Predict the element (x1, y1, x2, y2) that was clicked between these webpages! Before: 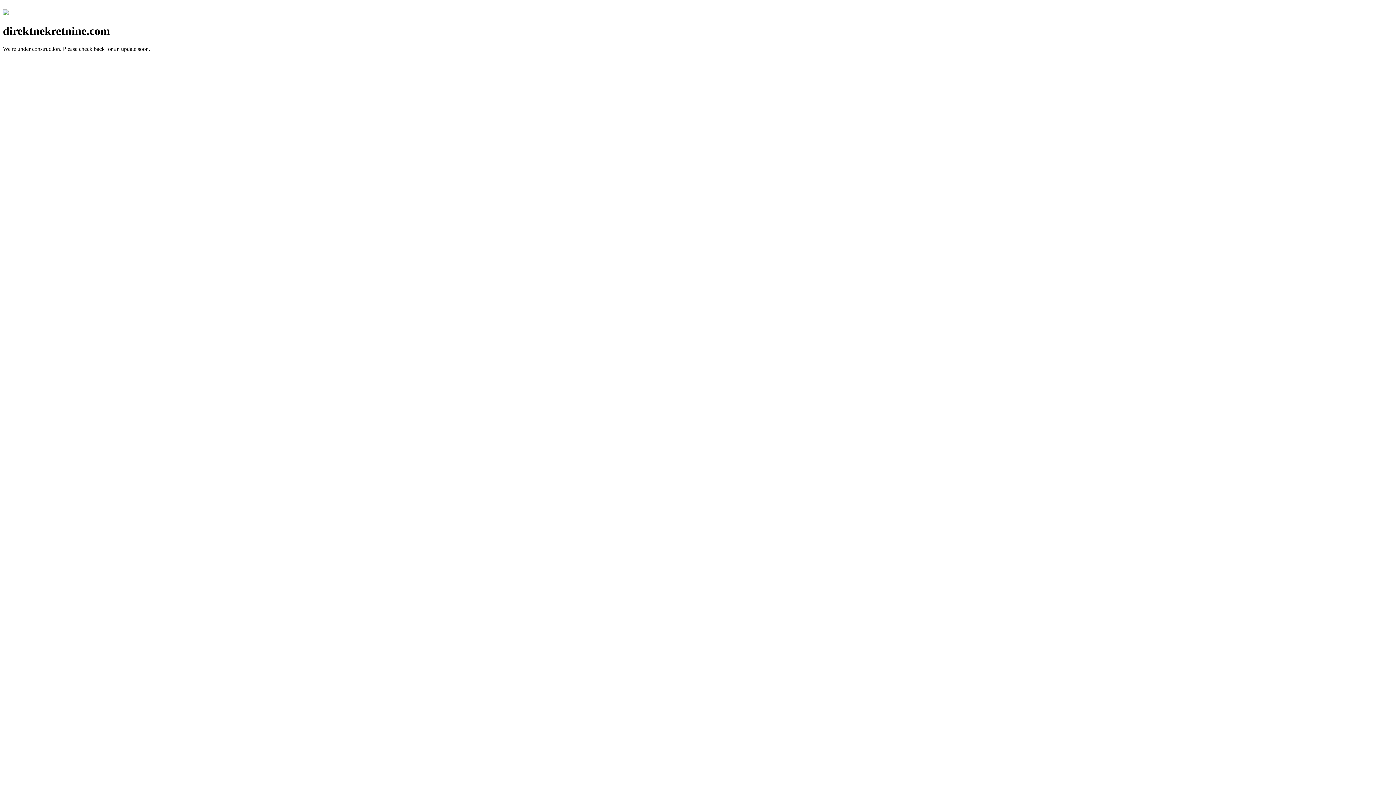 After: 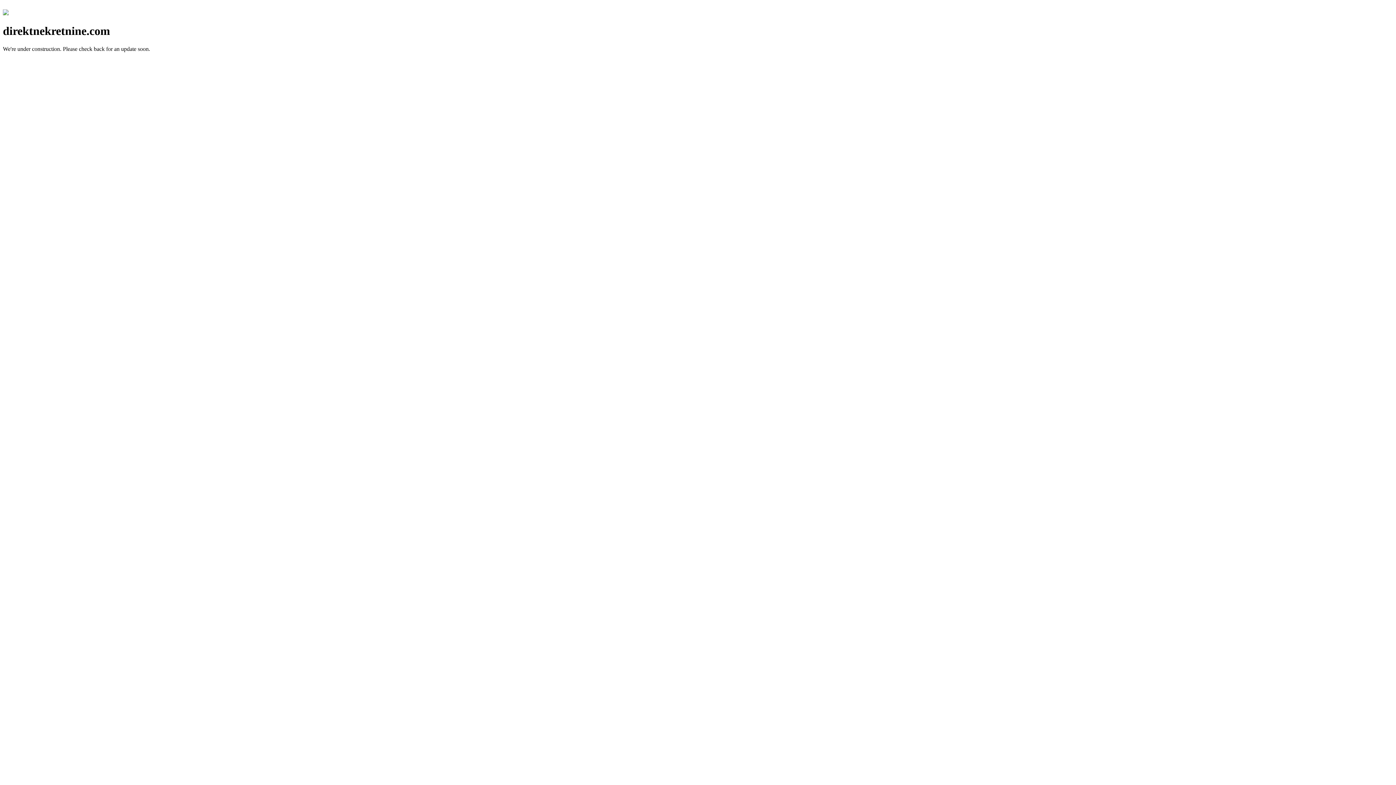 Action: bbox: (2, 10, 8, 16)